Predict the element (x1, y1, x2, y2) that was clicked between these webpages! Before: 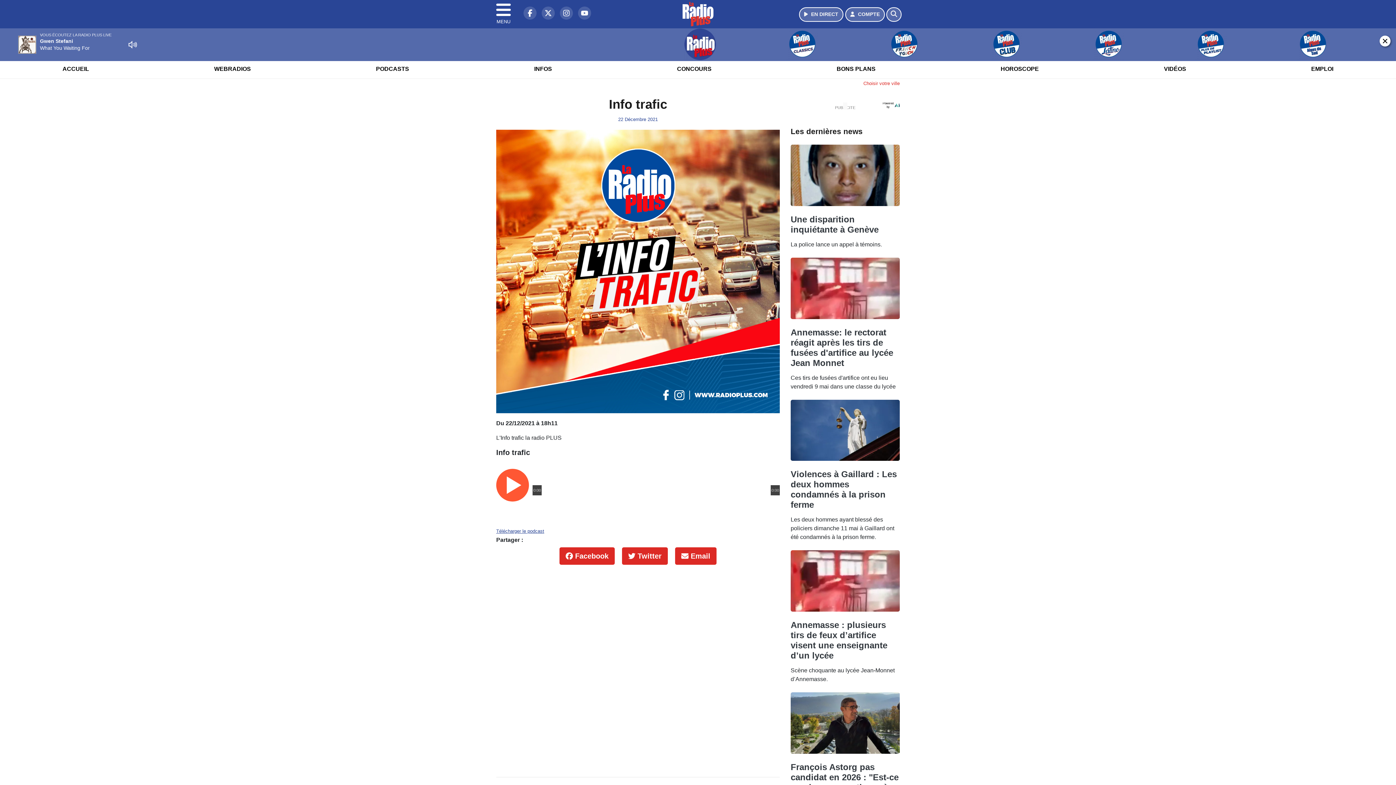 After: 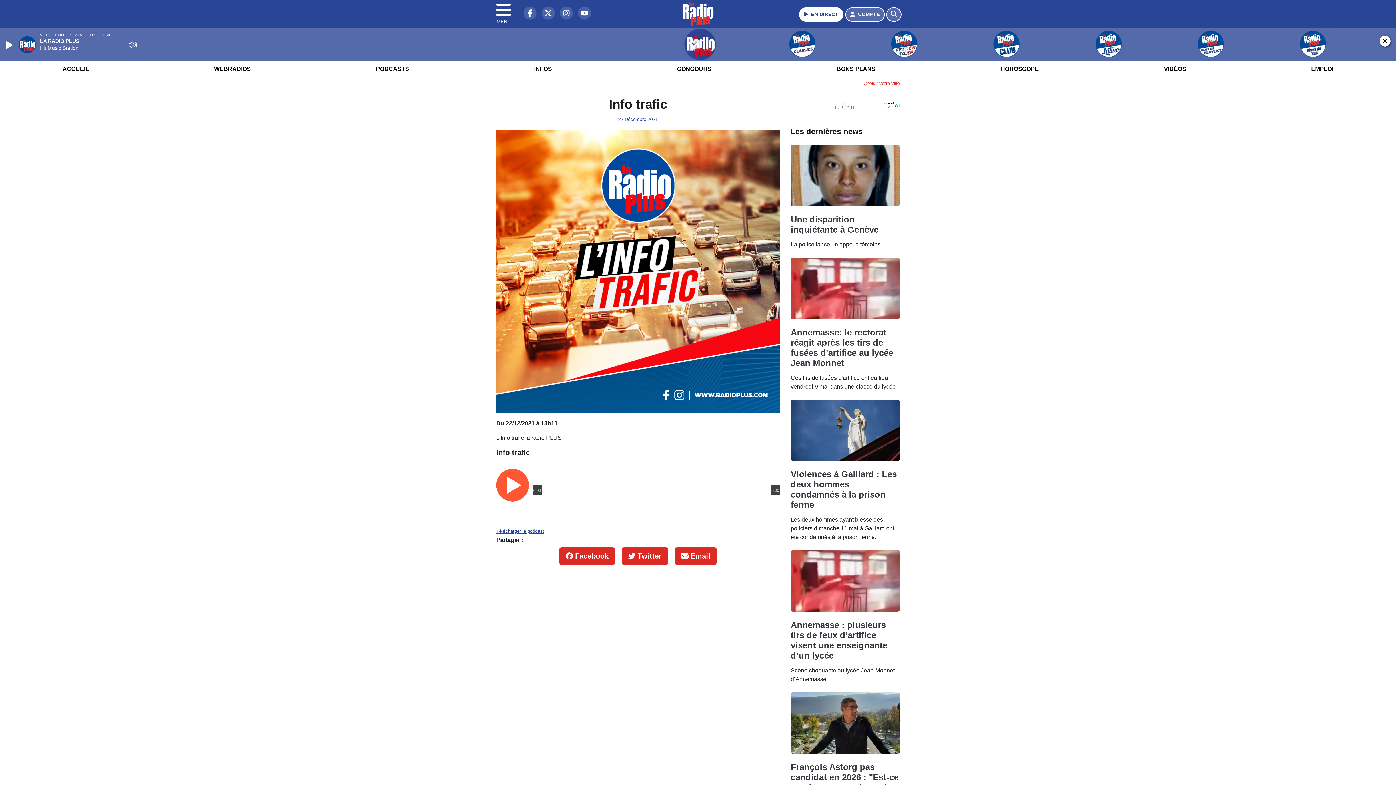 Action: label: Ecouter en direct bbox: (799, 7, 843, 21)